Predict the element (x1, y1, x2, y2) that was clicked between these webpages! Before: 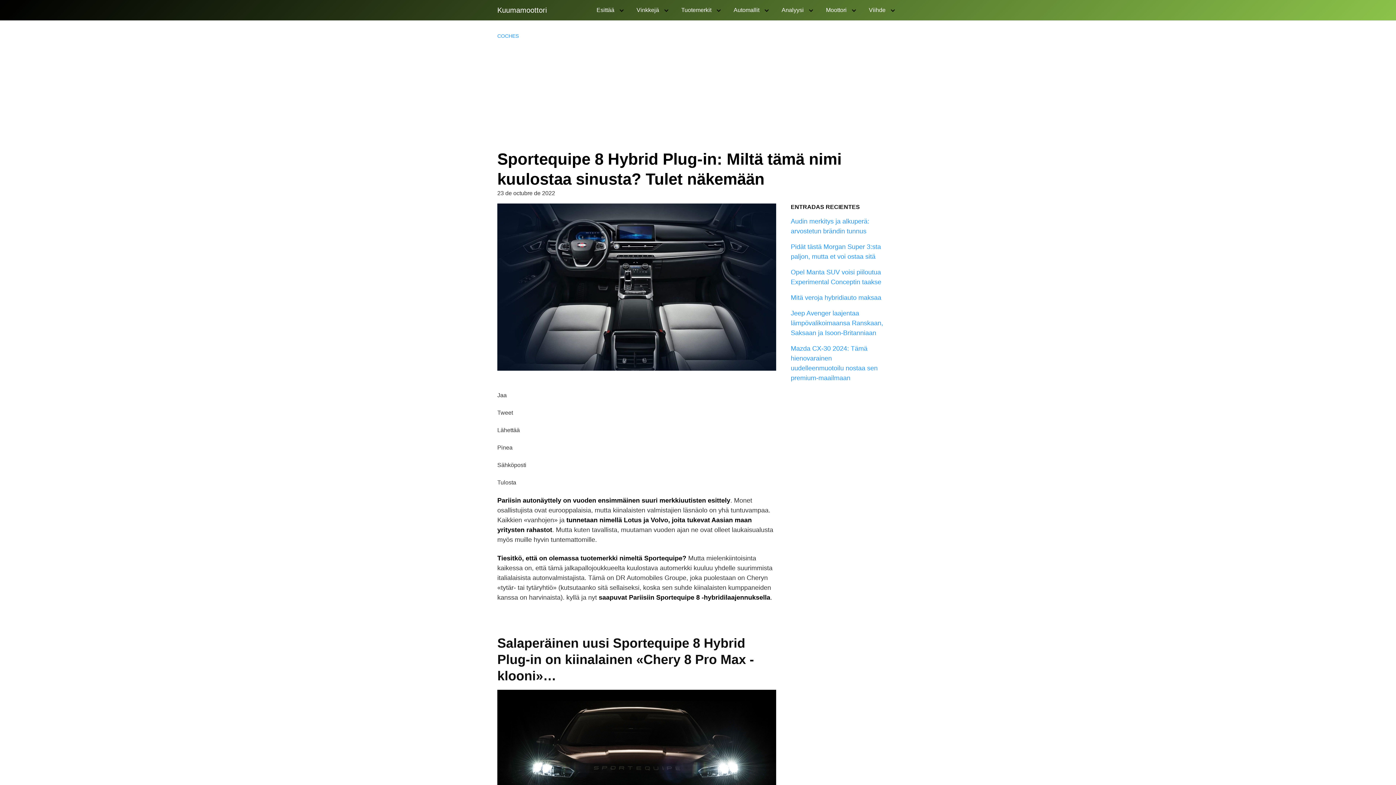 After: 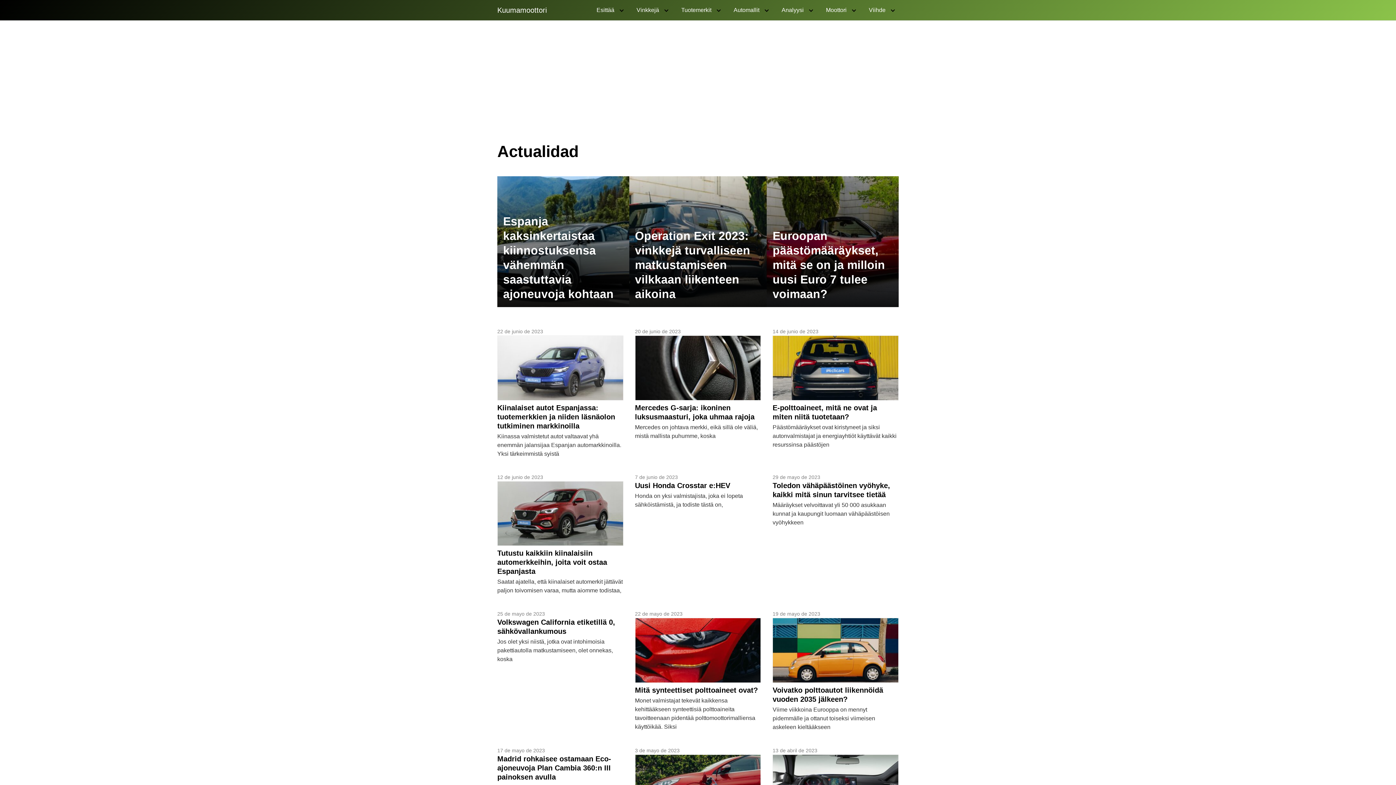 Action: bbox: (589, 0, 627, 20) label: Esittää